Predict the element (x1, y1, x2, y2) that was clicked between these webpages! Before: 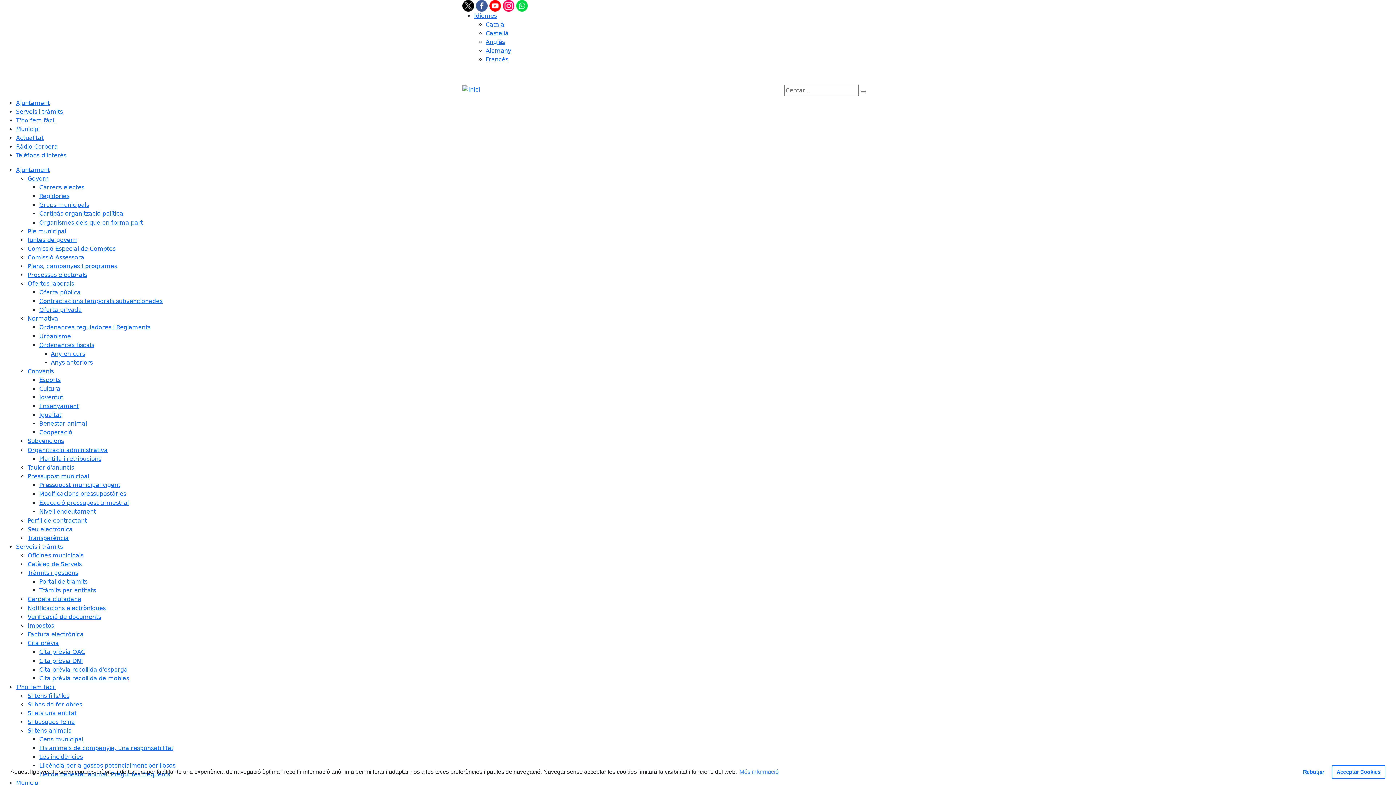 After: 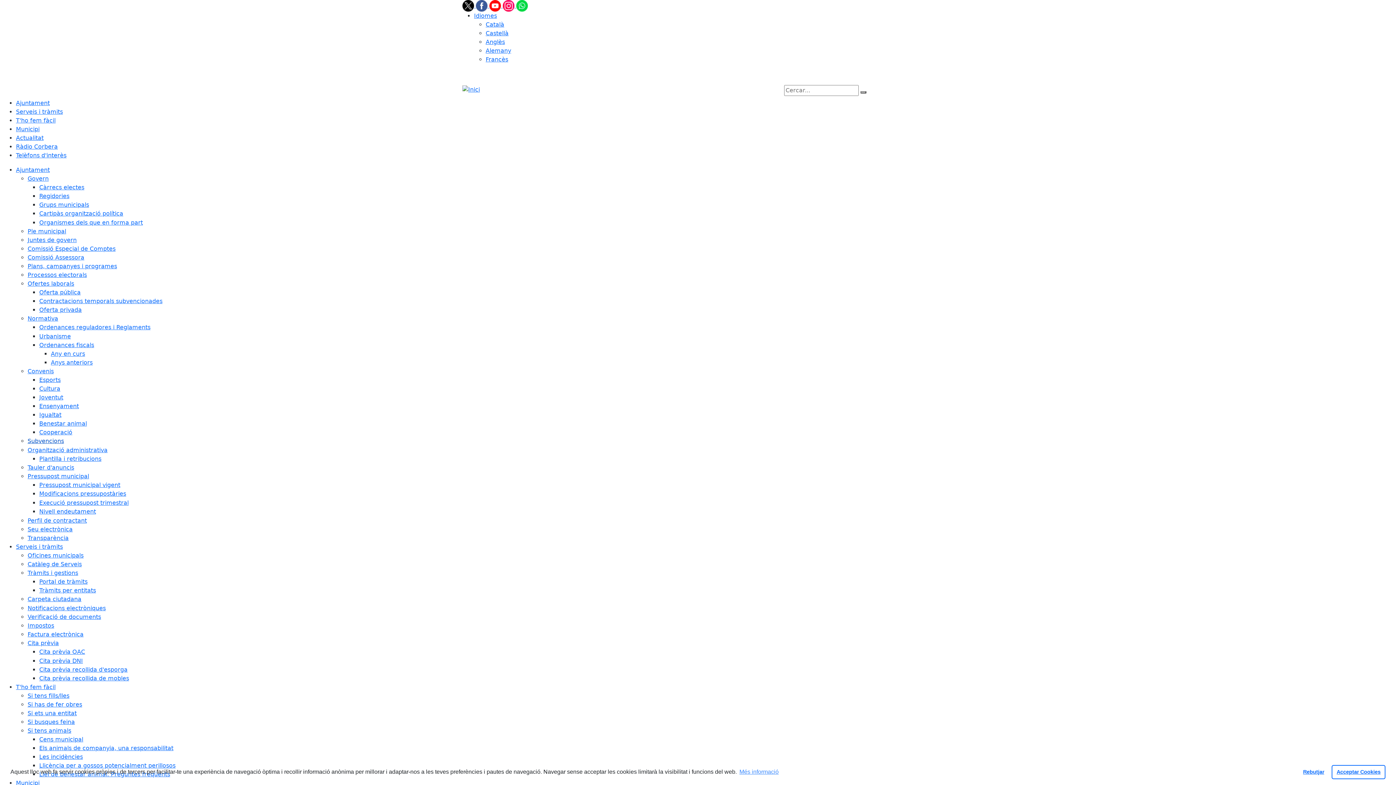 Action: bbox: (27, 437, 66, 444) label: Subvencions